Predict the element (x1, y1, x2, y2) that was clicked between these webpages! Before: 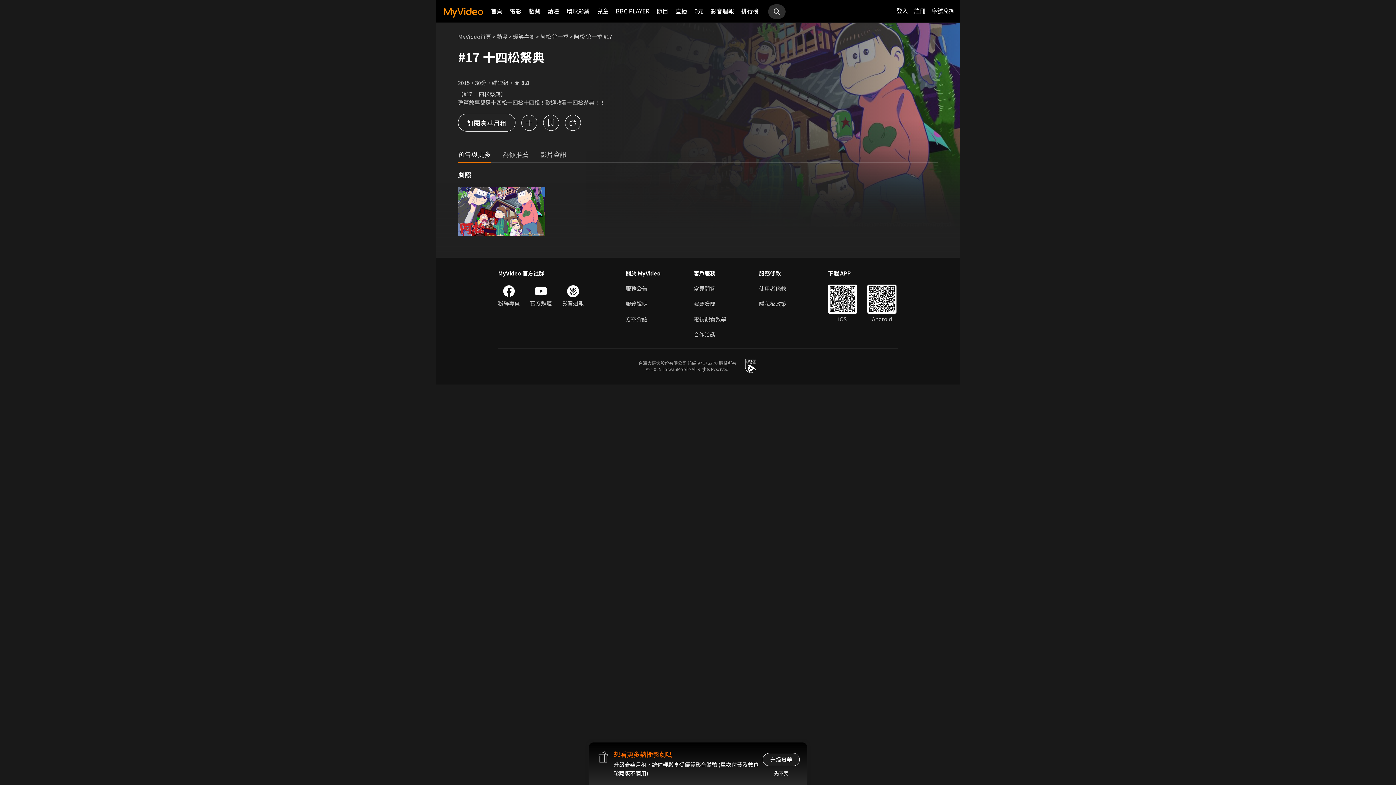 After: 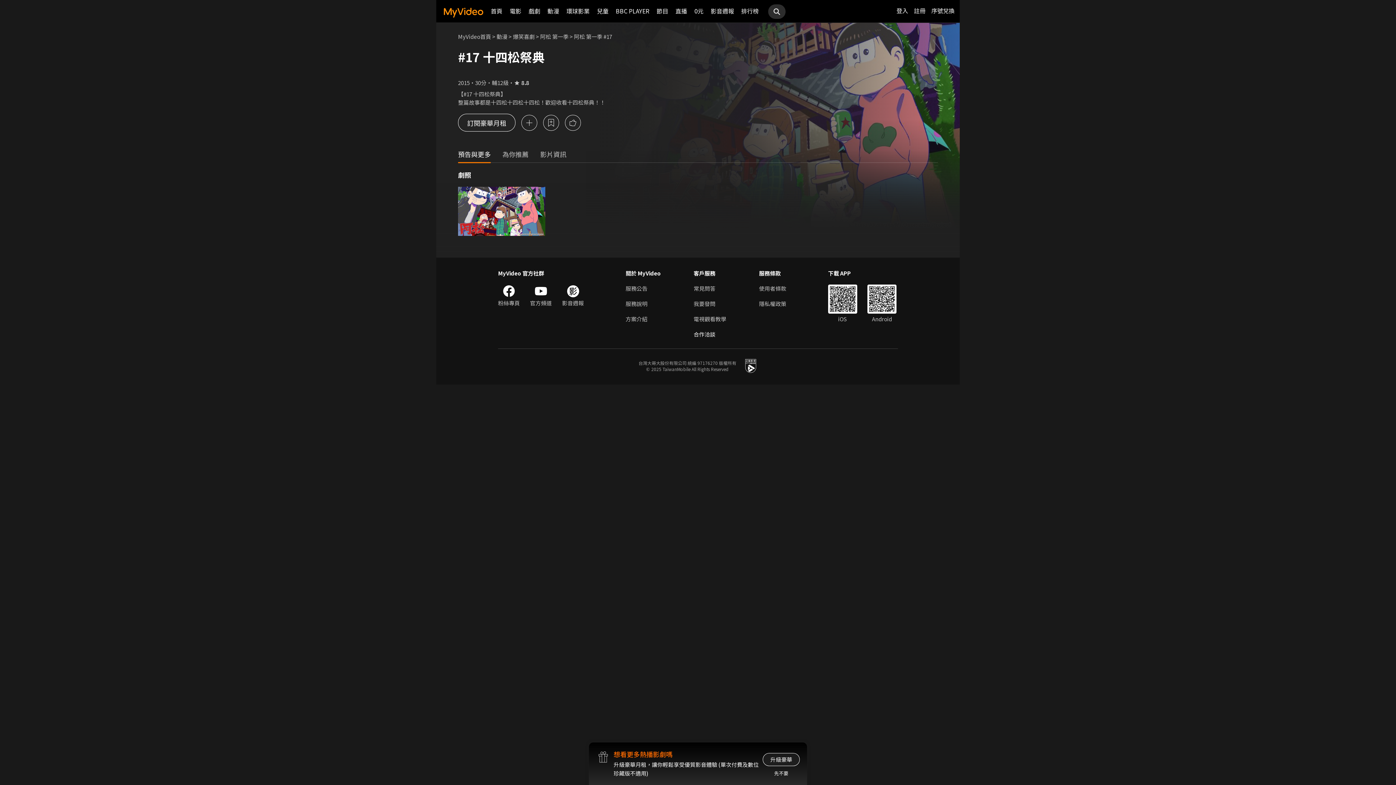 Action: bbox: (693, 330, 726, 338) label: 合作洽談